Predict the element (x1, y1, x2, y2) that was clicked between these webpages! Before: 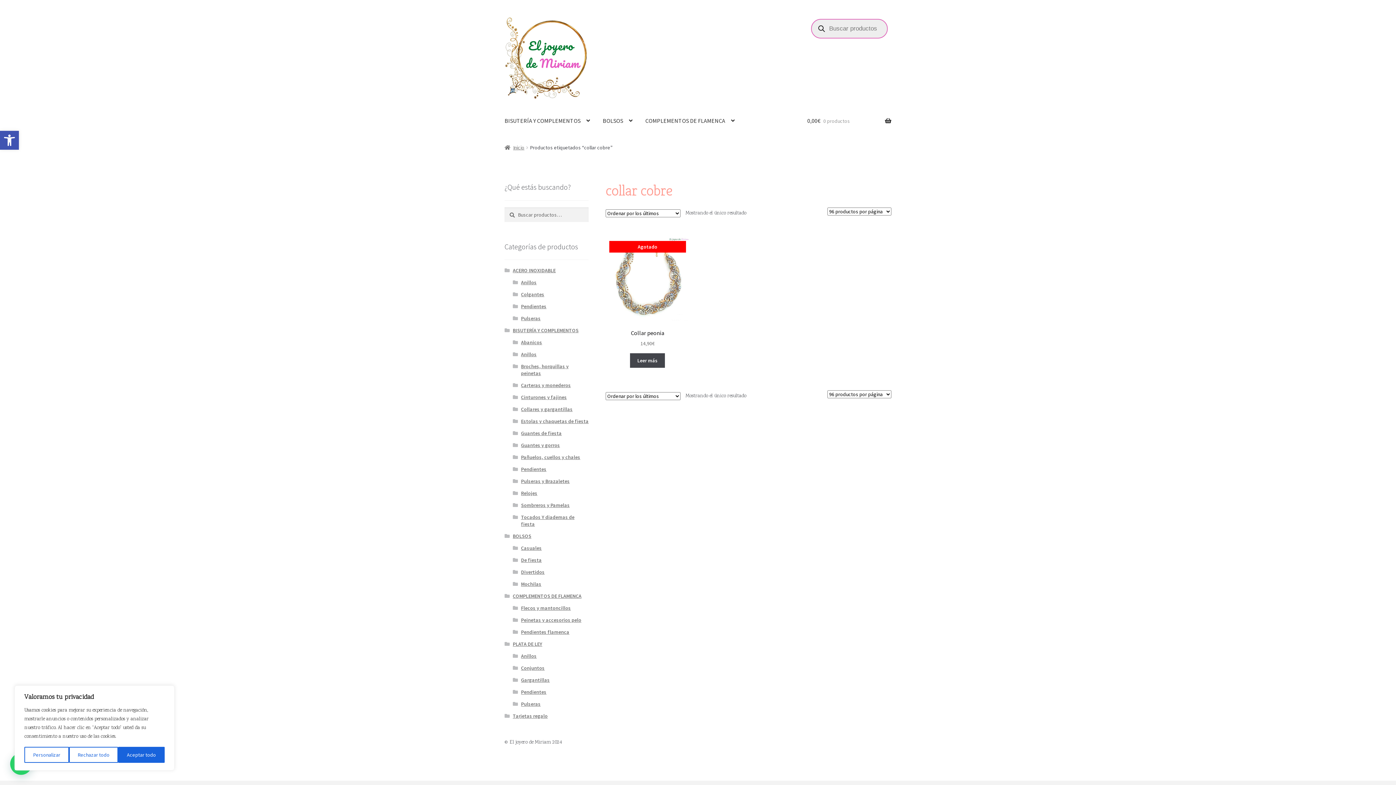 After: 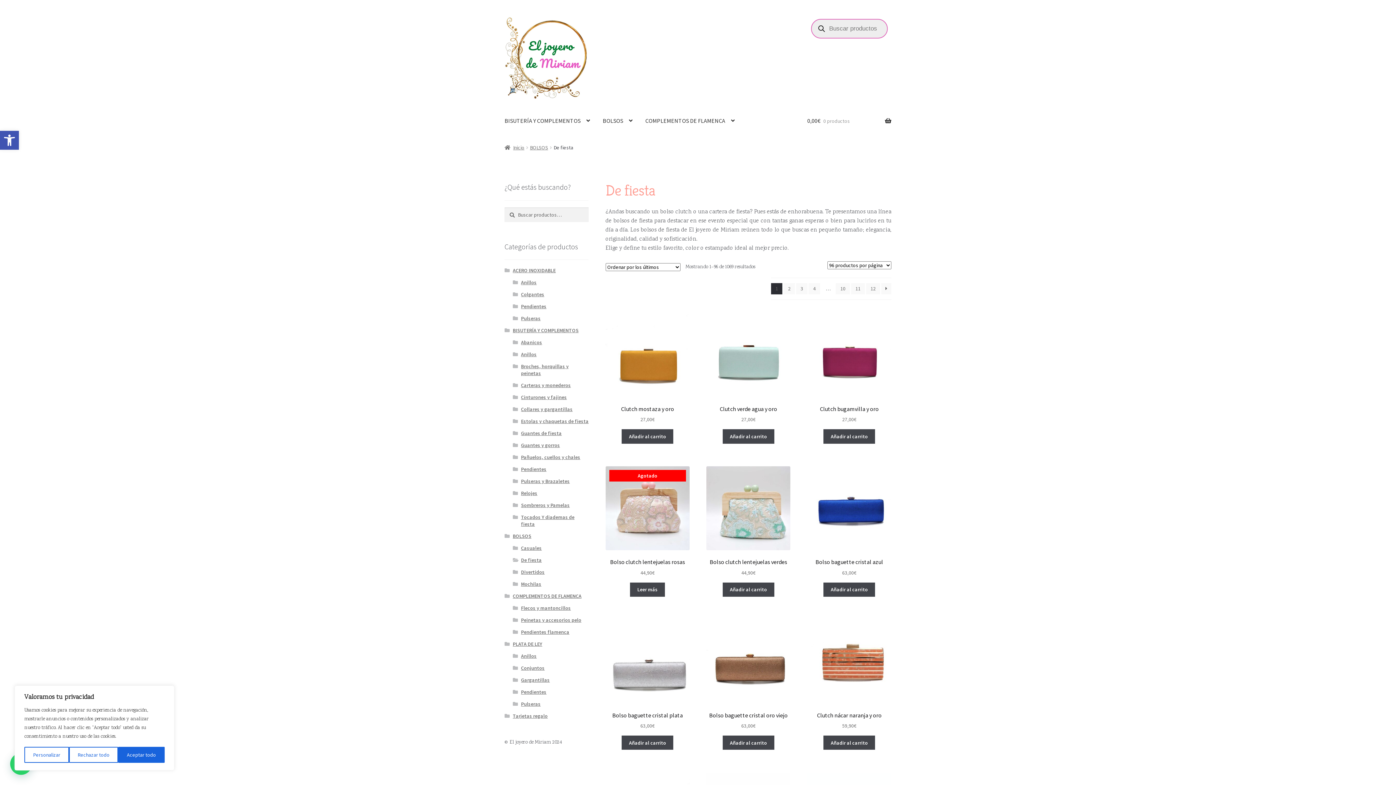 Action: bbox: (521, 557, 541, 563) label: De fiesta